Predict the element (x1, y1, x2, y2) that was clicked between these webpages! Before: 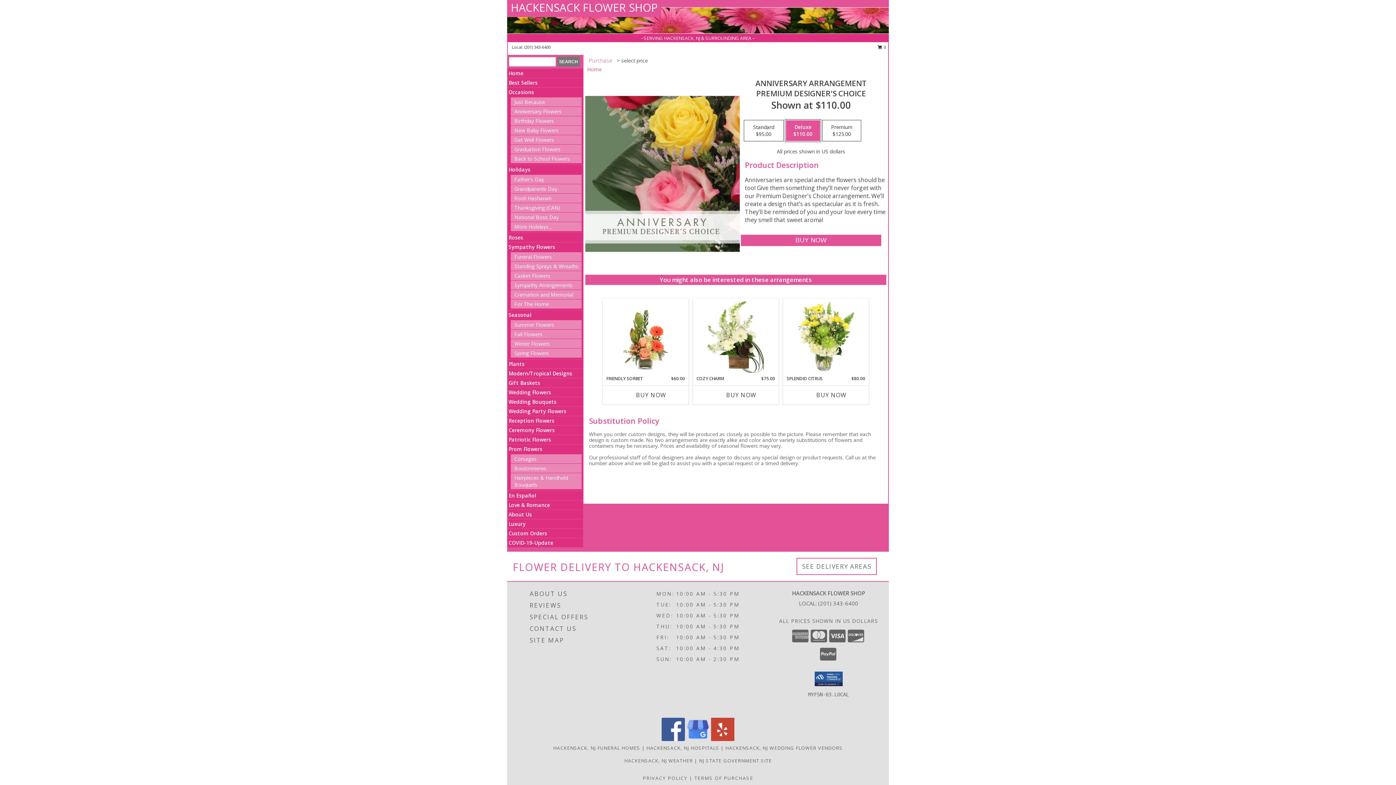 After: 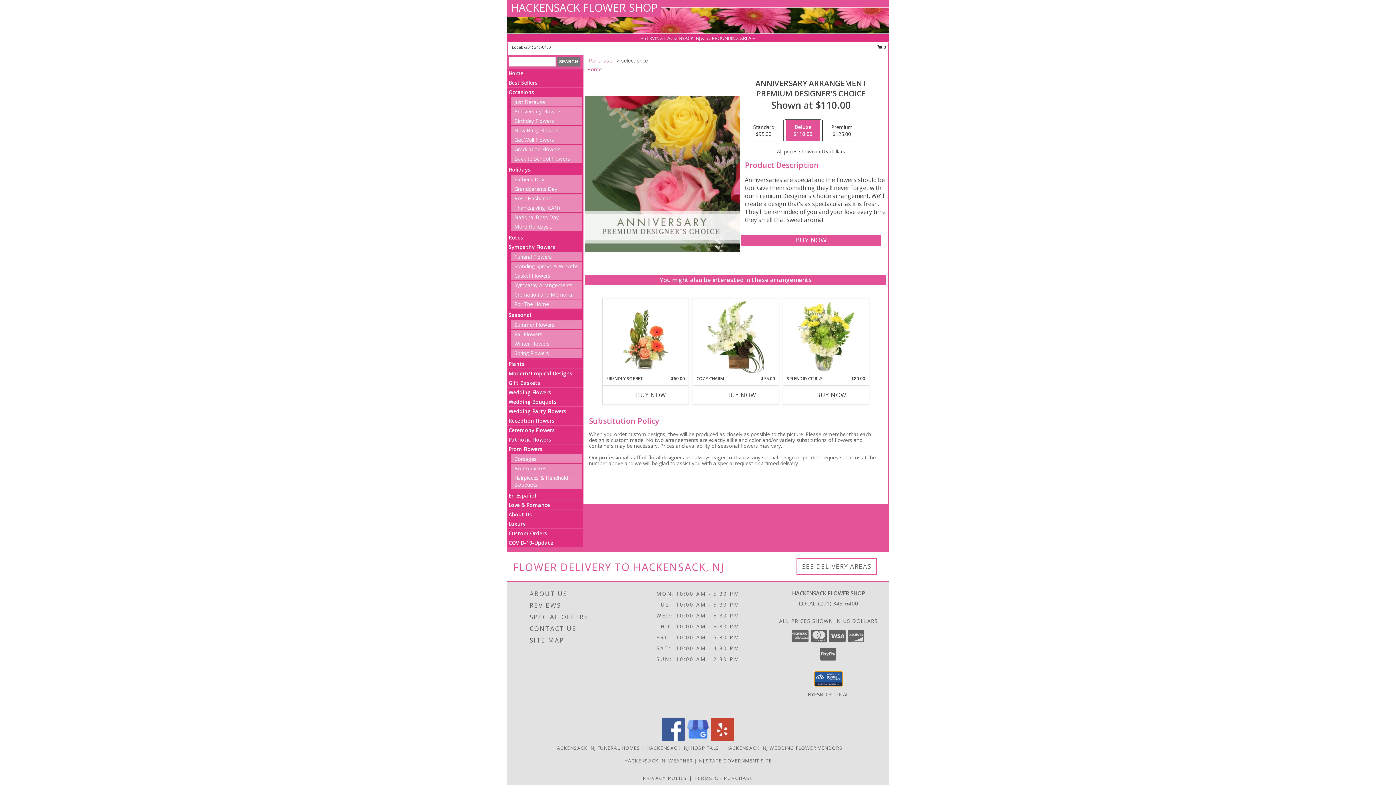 Action: bbox: (814, 672, 842, 686)